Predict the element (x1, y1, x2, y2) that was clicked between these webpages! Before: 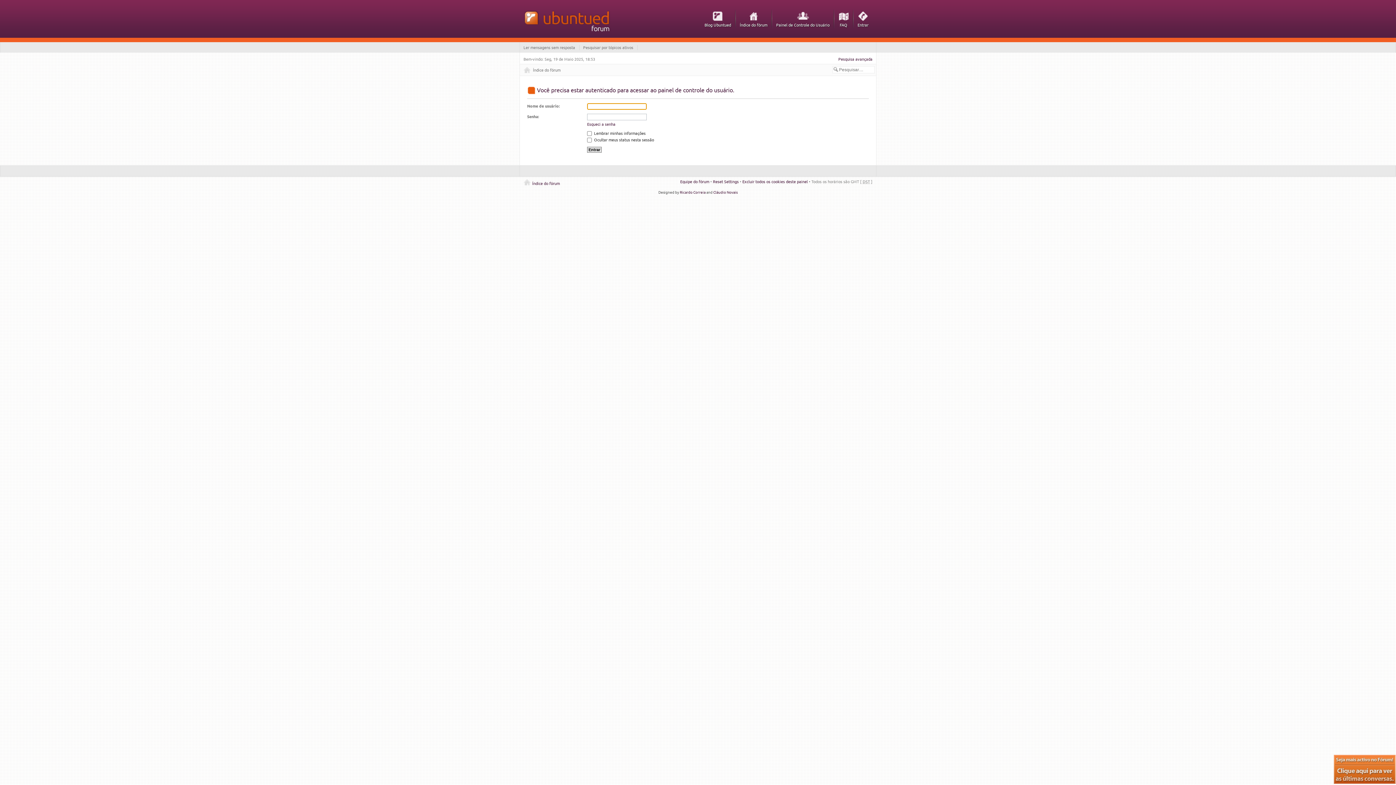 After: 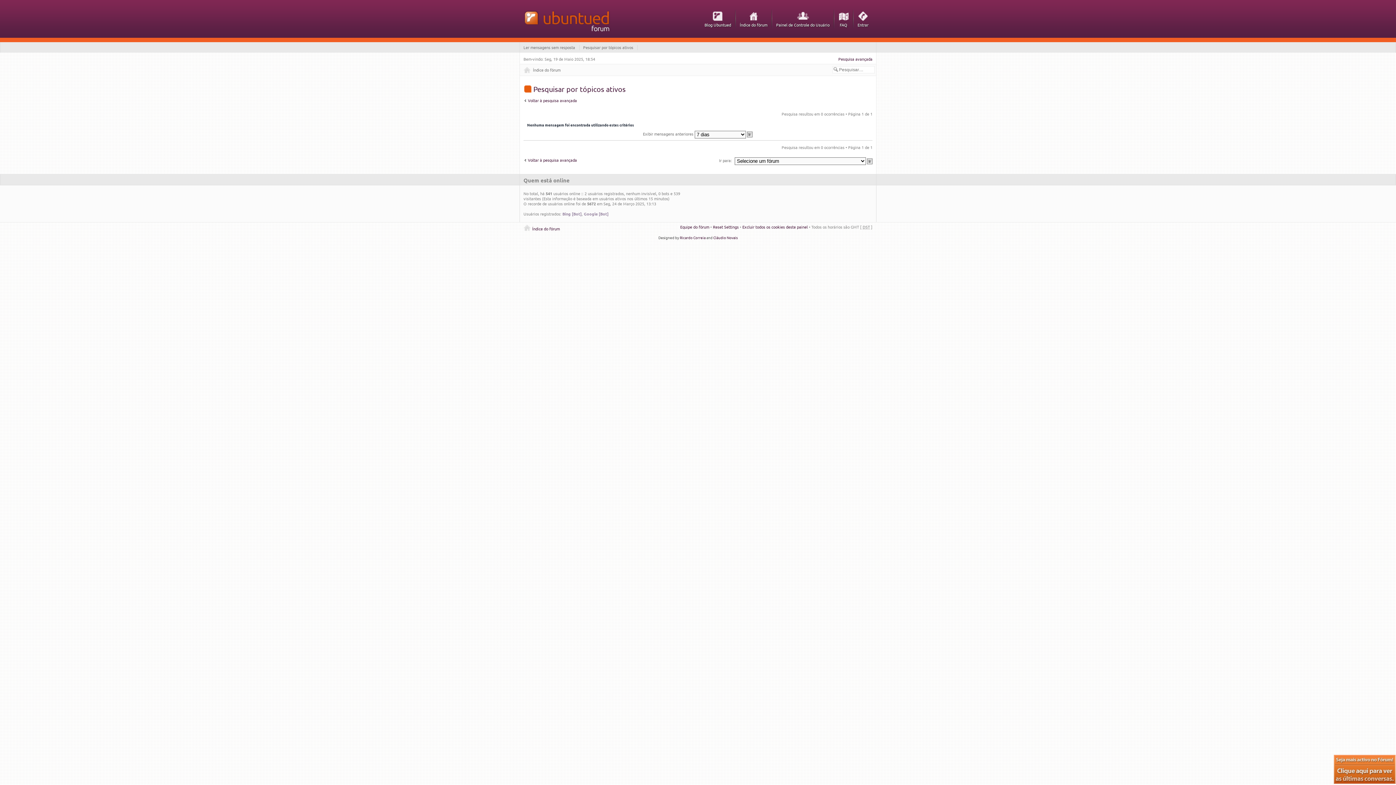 Action: label: Pesquisar por tópicos ativos bbox: (583, 44, 633, 50)